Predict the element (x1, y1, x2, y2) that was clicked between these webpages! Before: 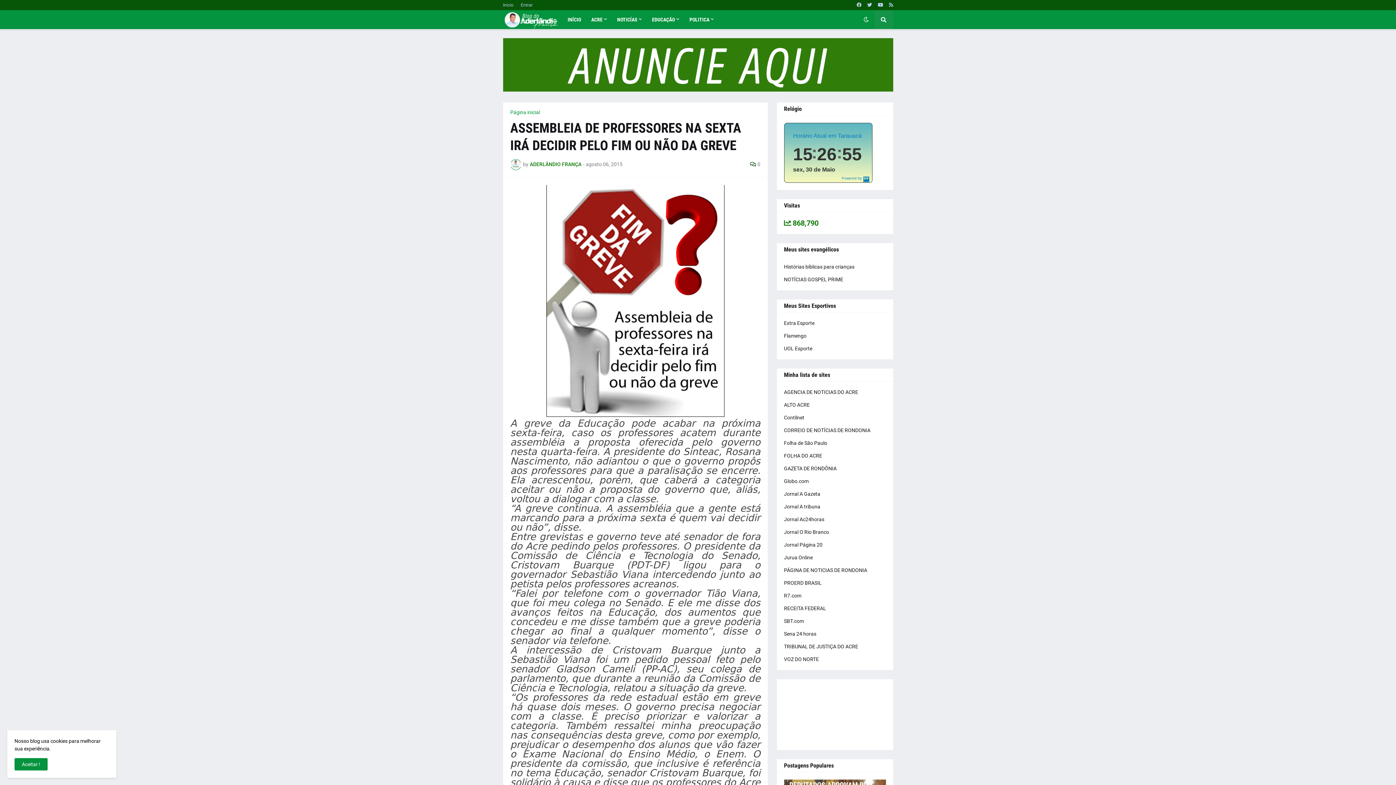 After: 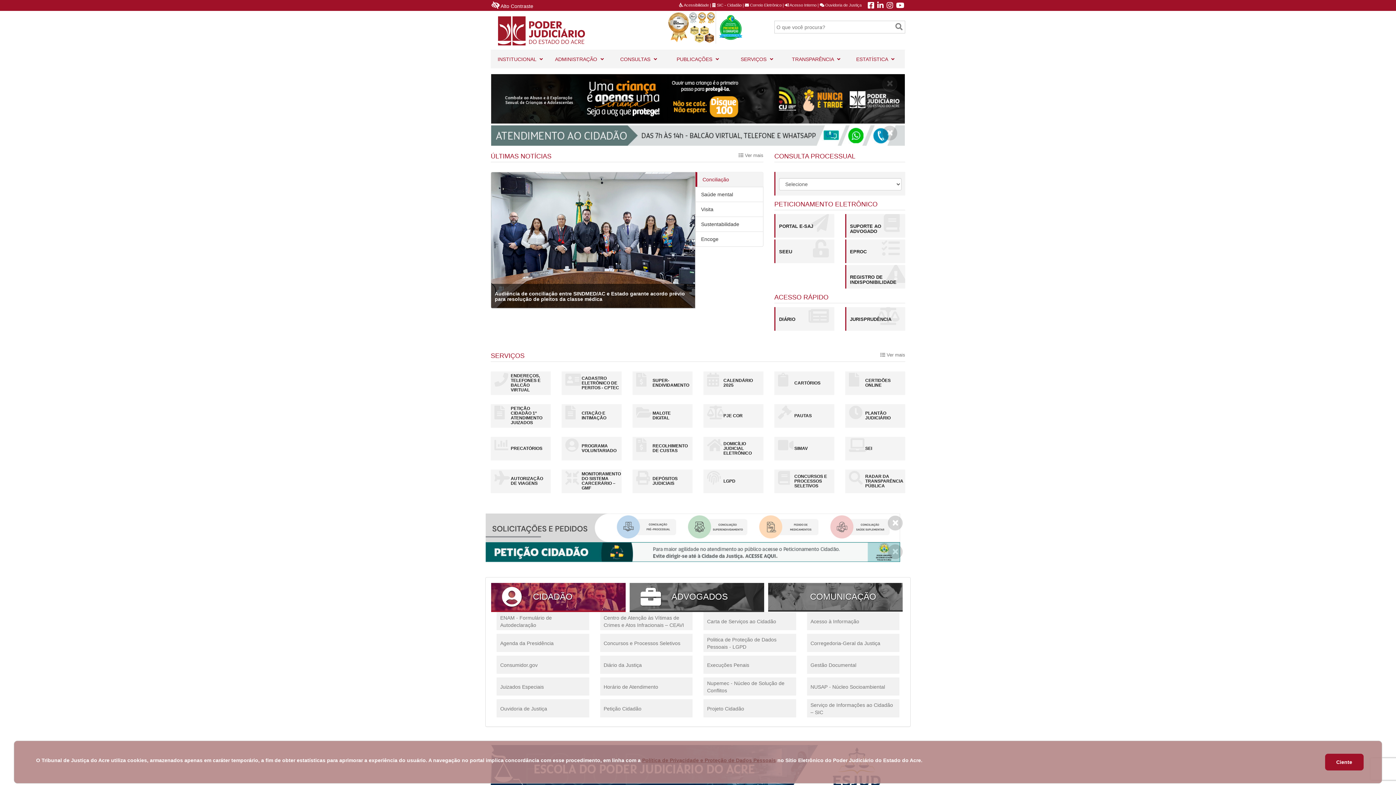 Action: label: TRIBUNAL DE JUSTIÇA DO ACRE bbox: (784, 640, 886, 653)